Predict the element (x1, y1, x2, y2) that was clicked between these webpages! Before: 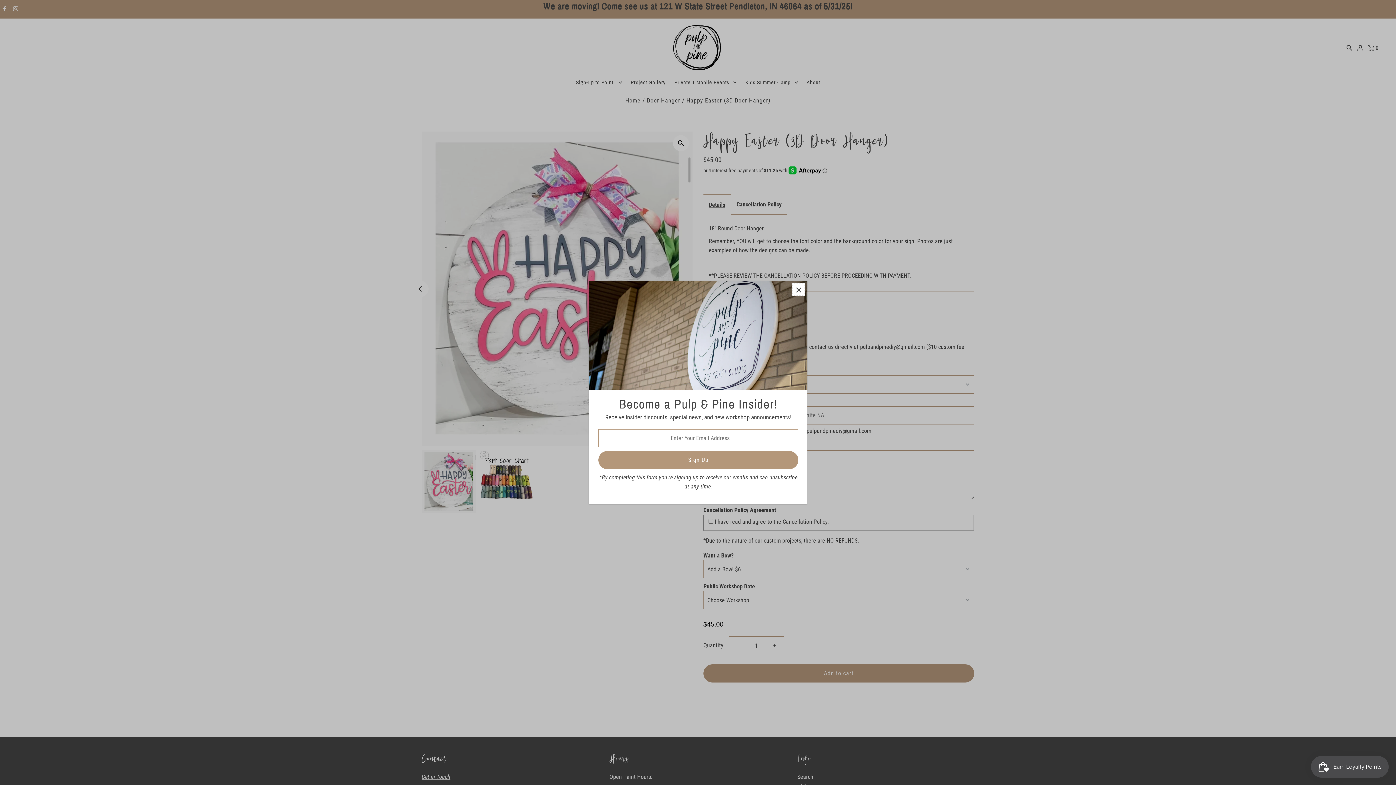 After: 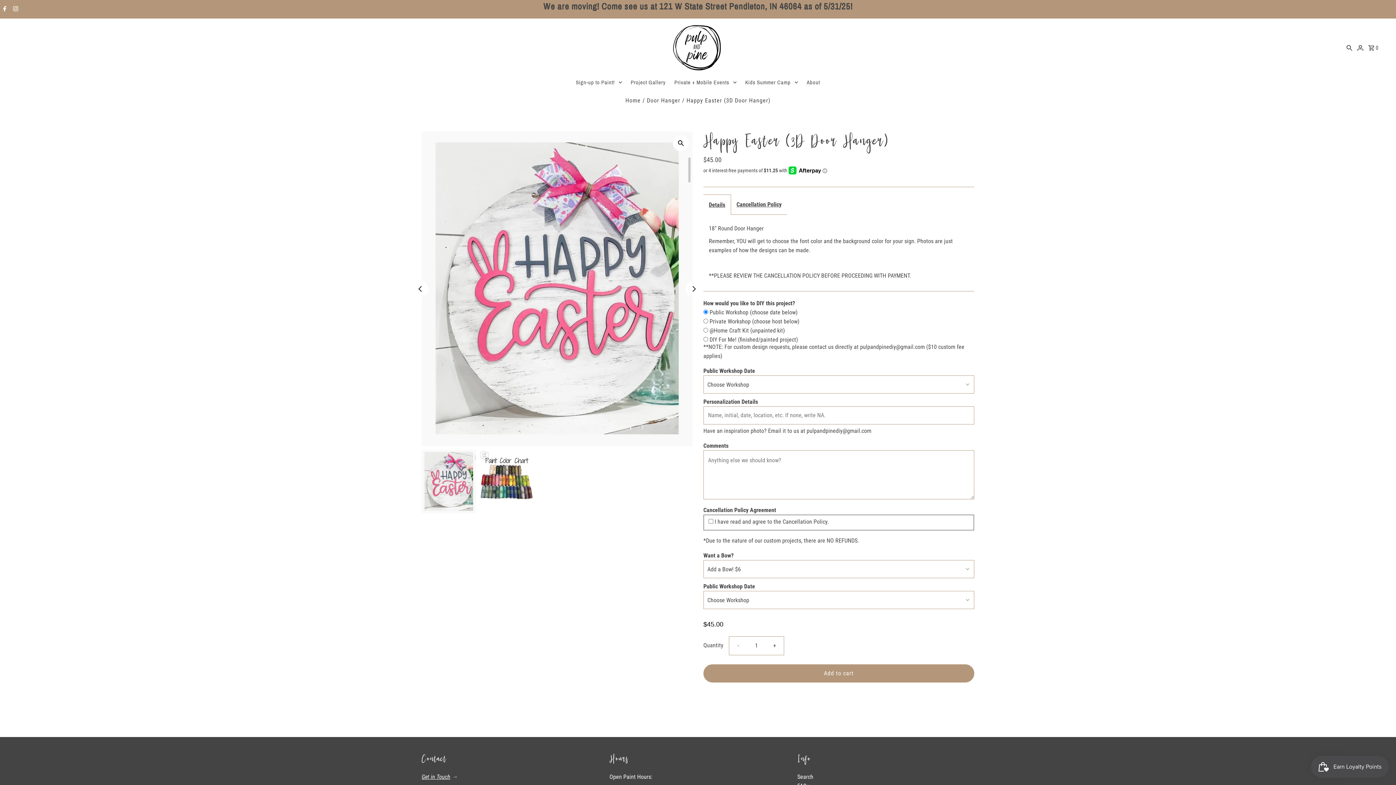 Action: bbox: (792, 283, 805, 296)